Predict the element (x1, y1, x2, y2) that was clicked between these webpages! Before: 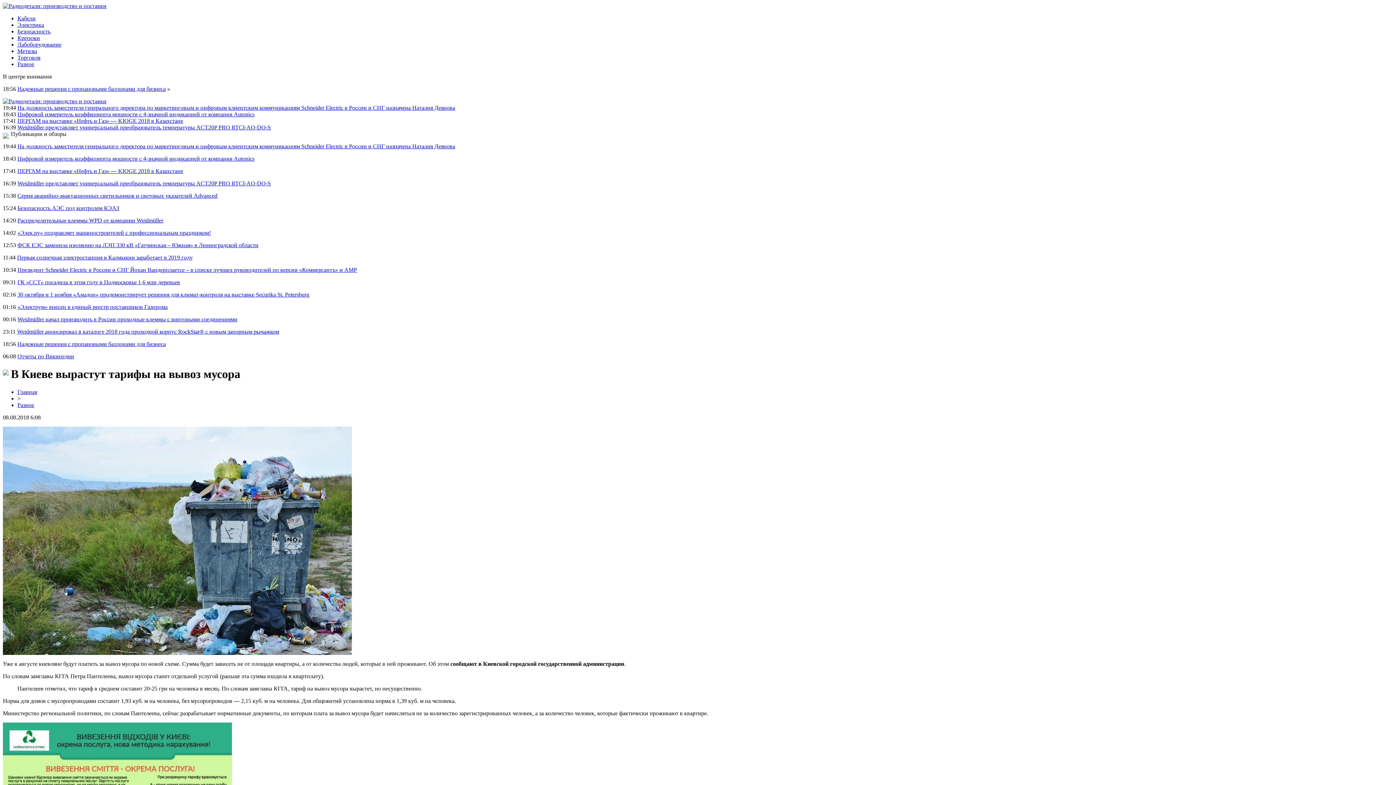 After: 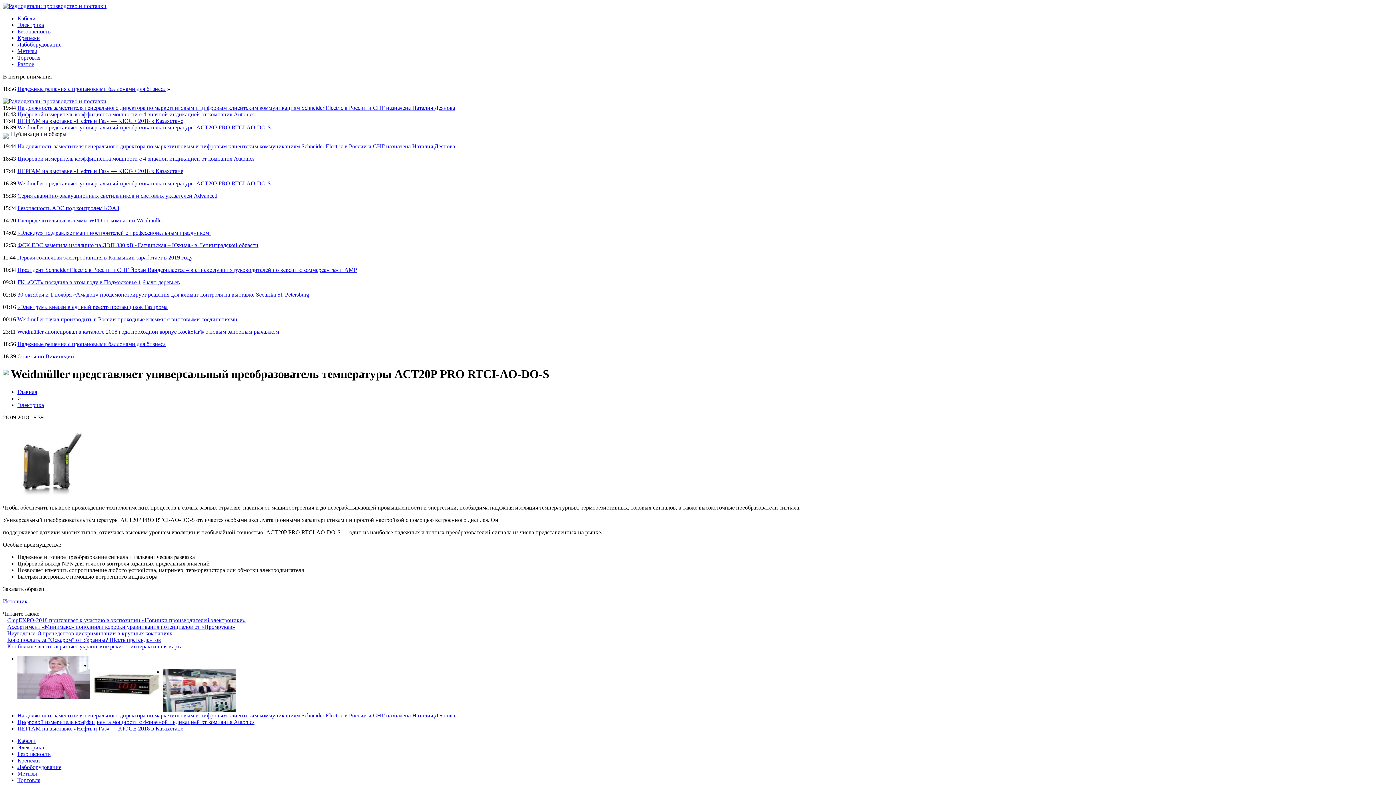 Action: label: Weidmüller представляет универсальный преобразователь температуры ACT20P PRO RTCI-AO-DO-S bbox: (17, 124, 270, 130)